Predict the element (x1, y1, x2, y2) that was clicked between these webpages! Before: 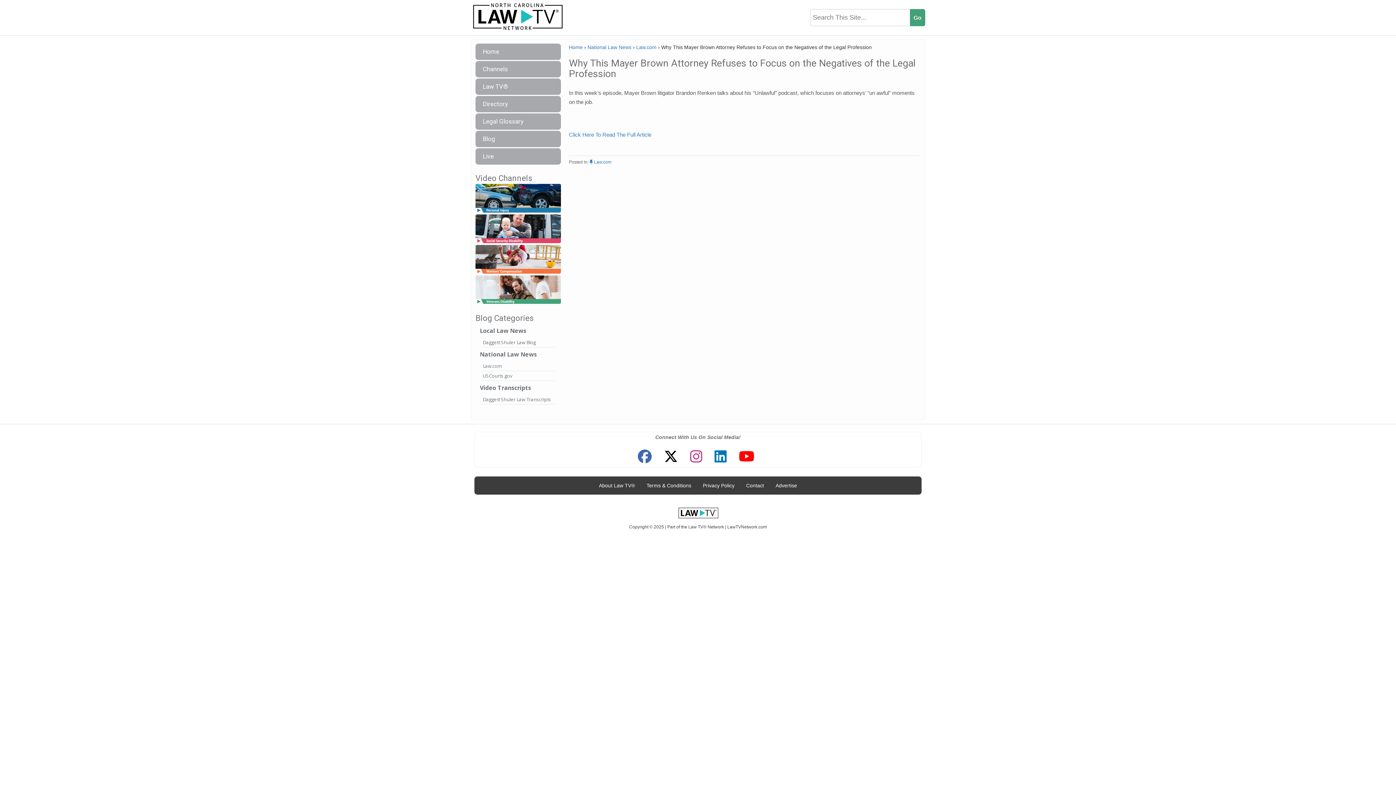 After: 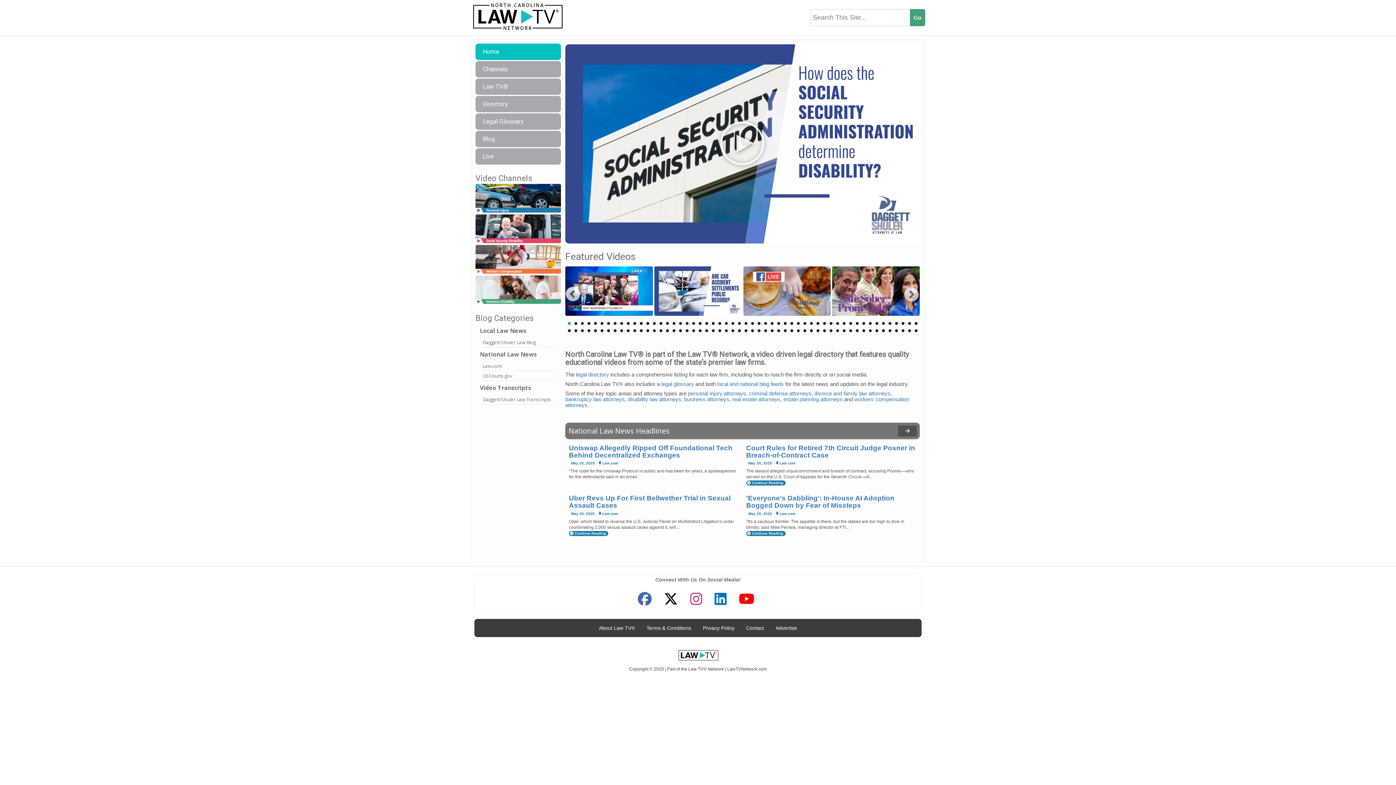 Action: bbox: (470, 13, 567, 19)